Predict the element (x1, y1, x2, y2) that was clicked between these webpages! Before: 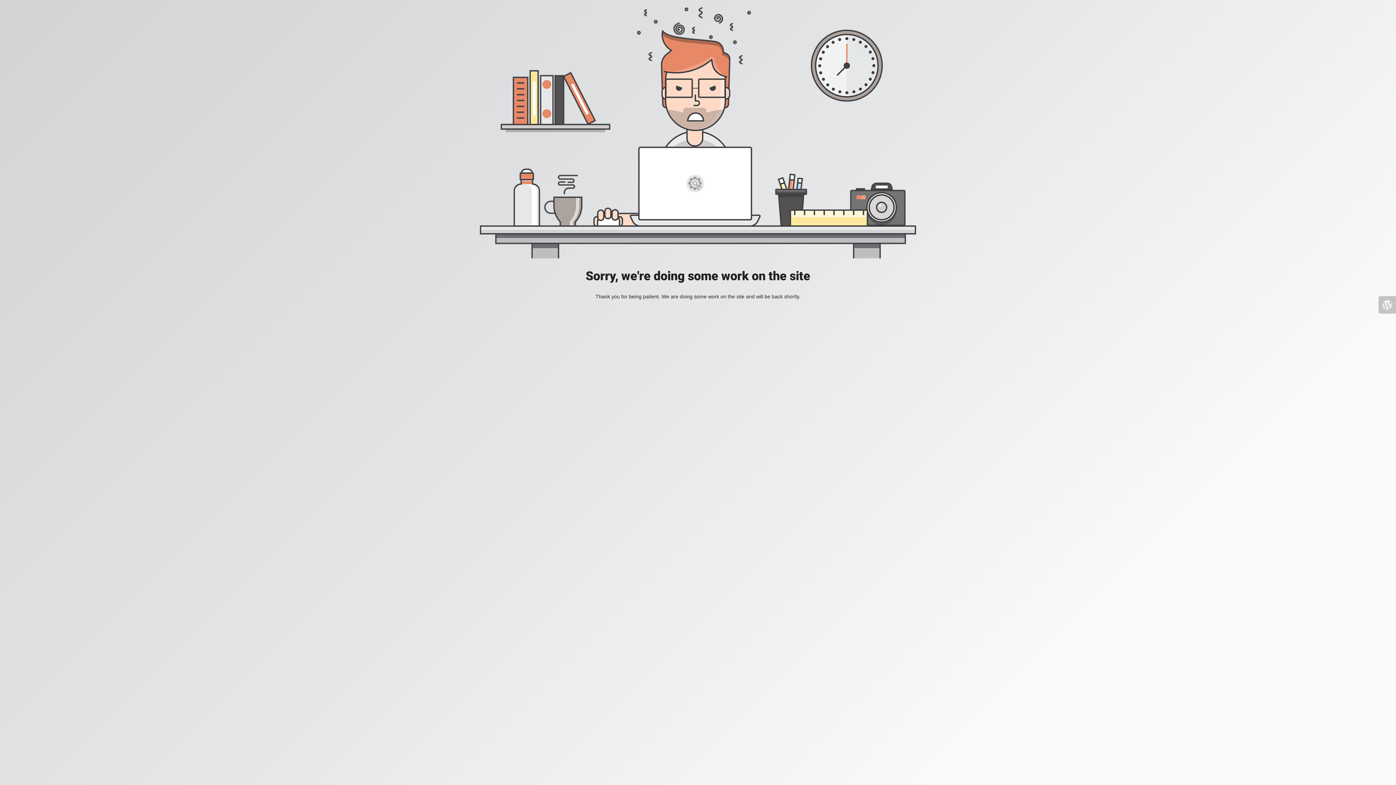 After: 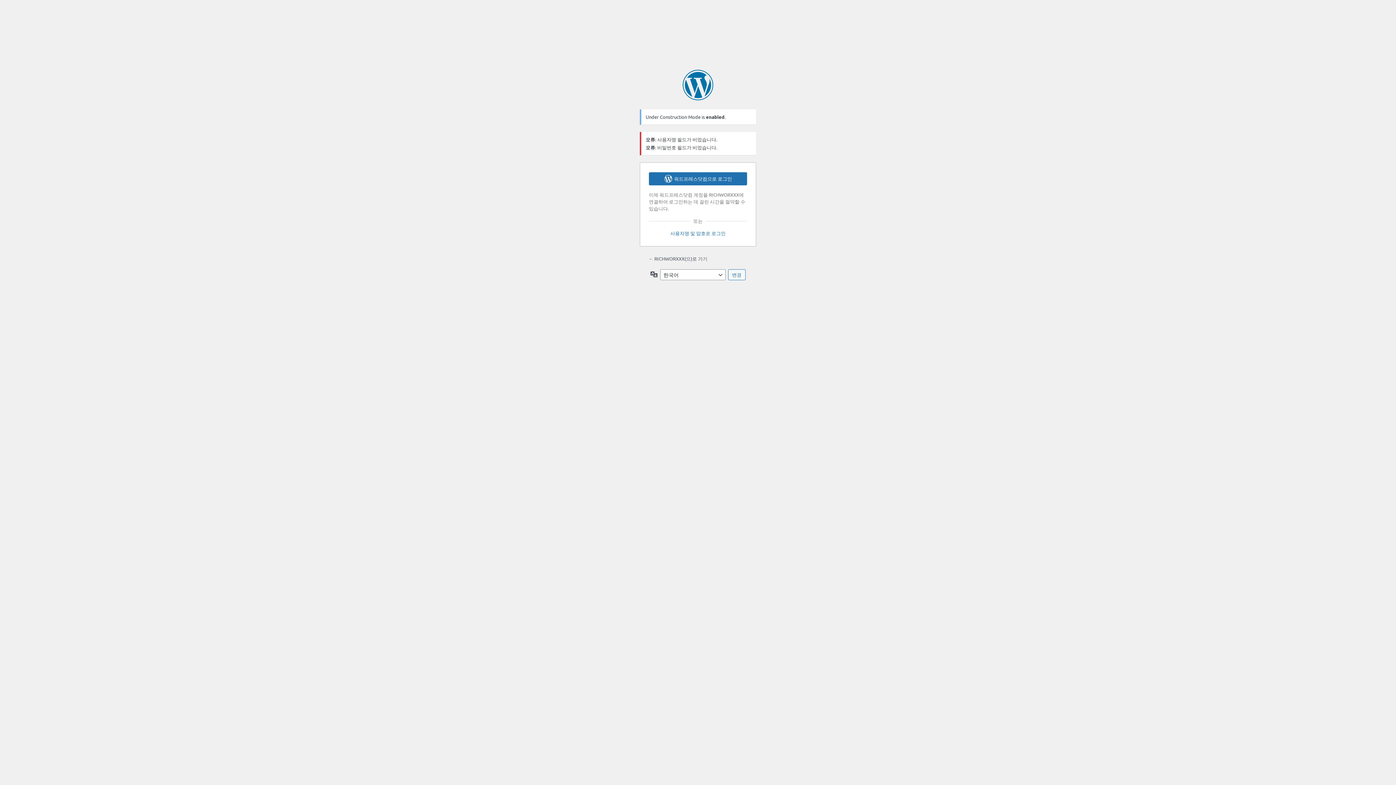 Action: bbox: (1378, 296, 1396, 313)